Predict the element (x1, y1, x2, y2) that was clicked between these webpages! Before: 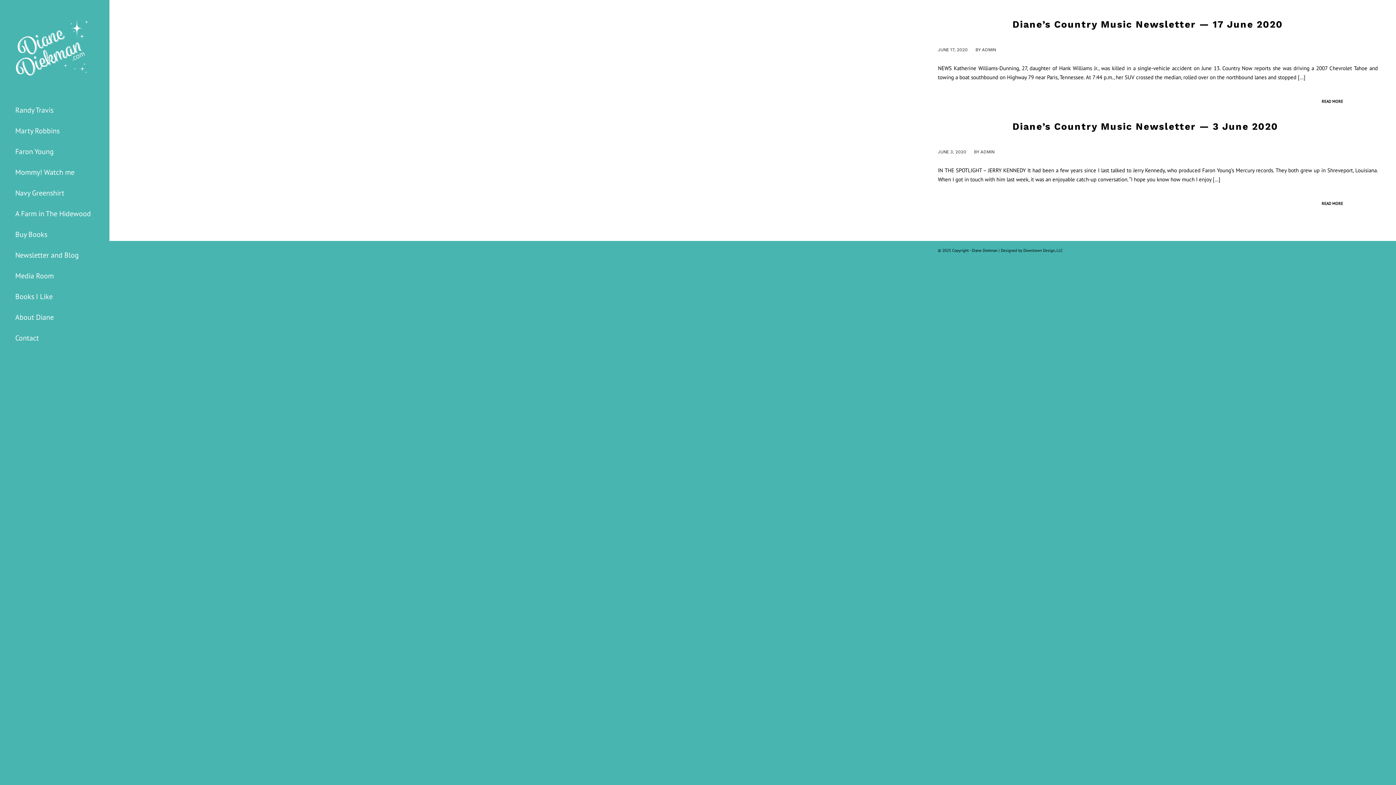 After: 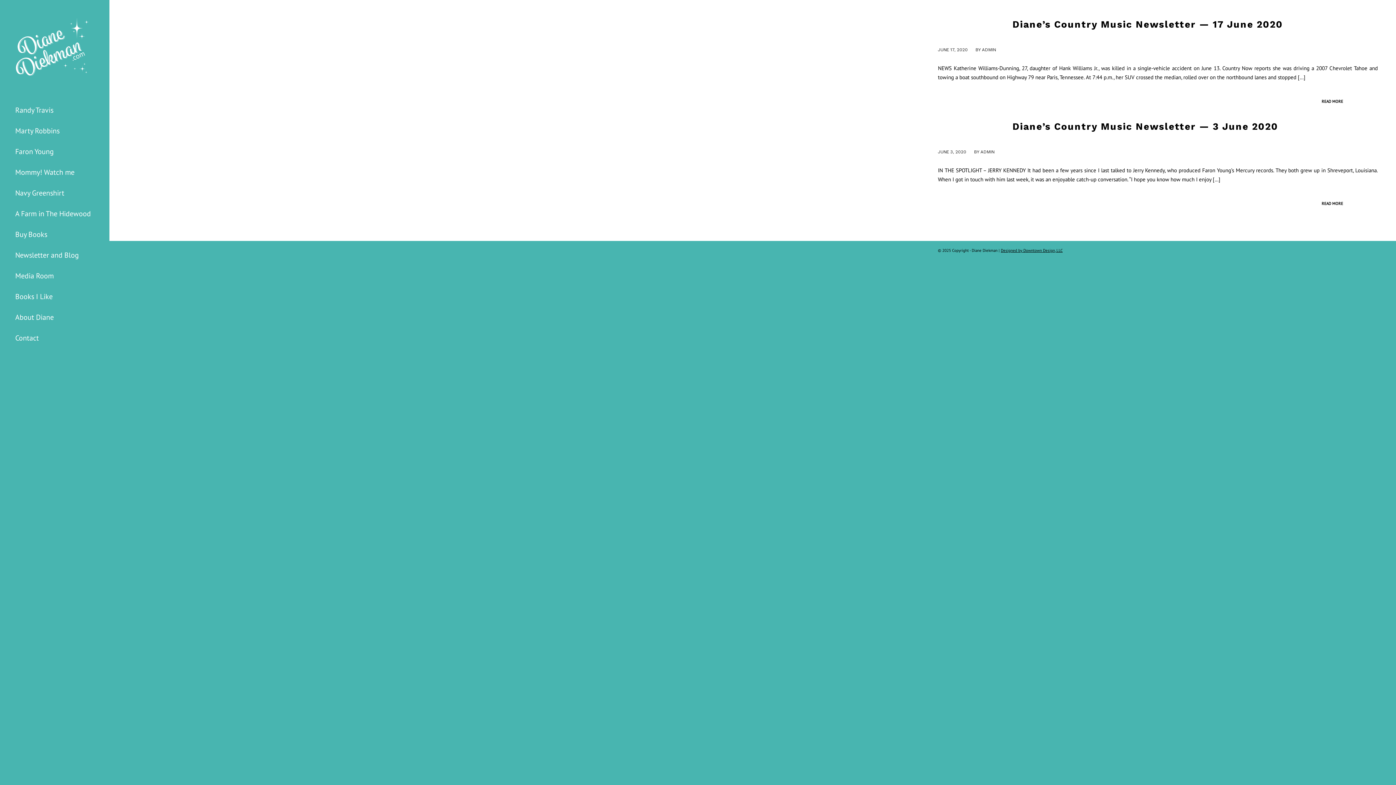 Action: label: Designed by Downtown Design, LLC bbox: (1001, 247, 1062, 253)